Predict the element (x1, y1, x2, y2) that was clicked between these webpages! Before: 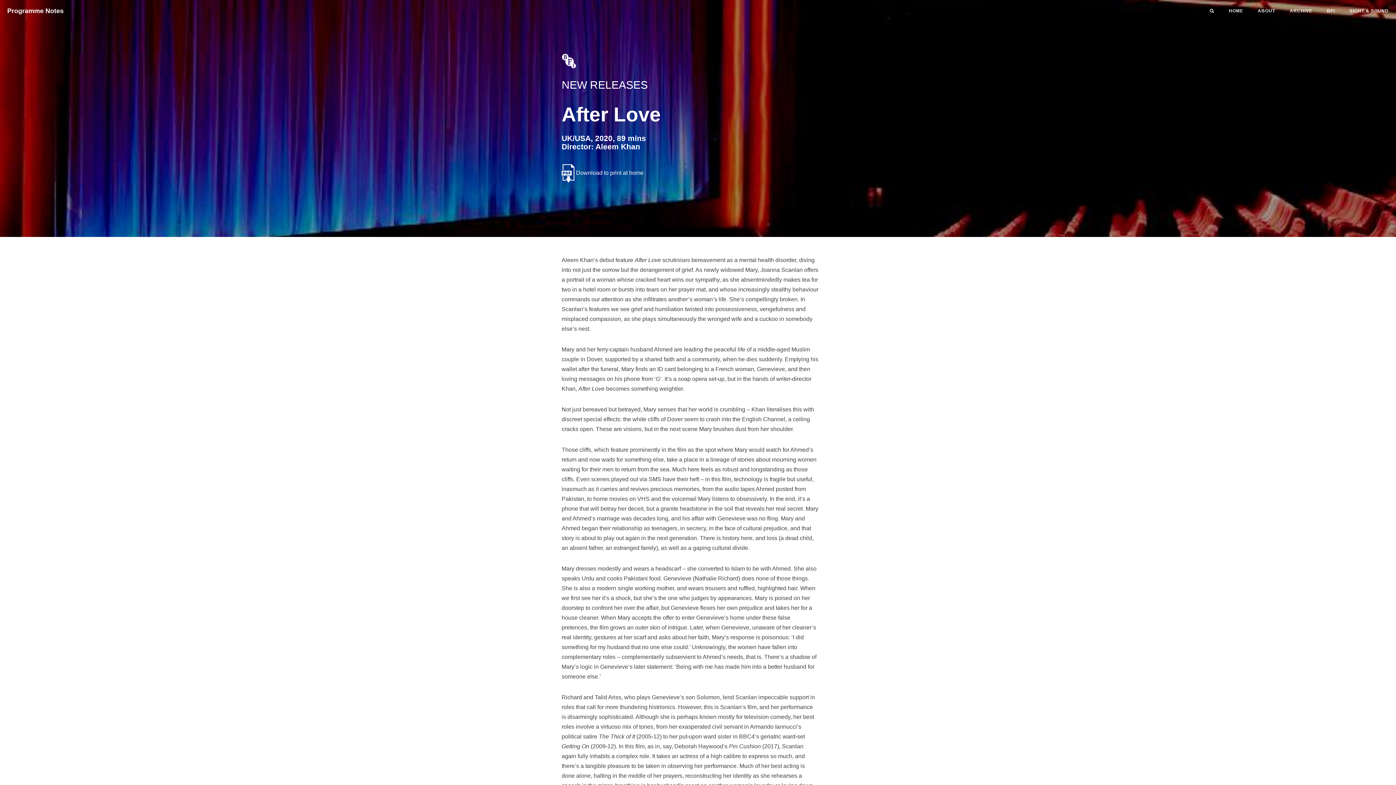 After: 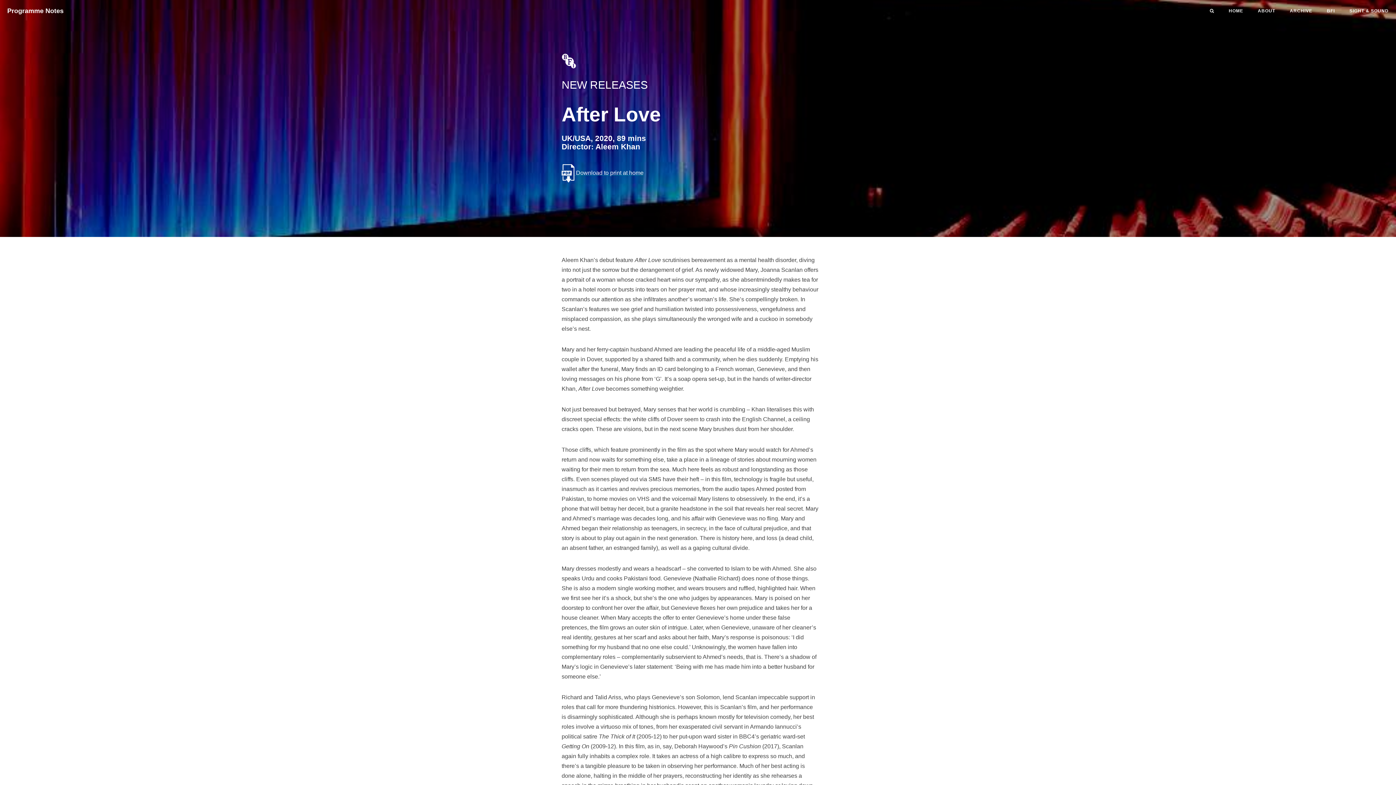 Action: bbox: (561, 169, 643, 176) label:  Download to print at home